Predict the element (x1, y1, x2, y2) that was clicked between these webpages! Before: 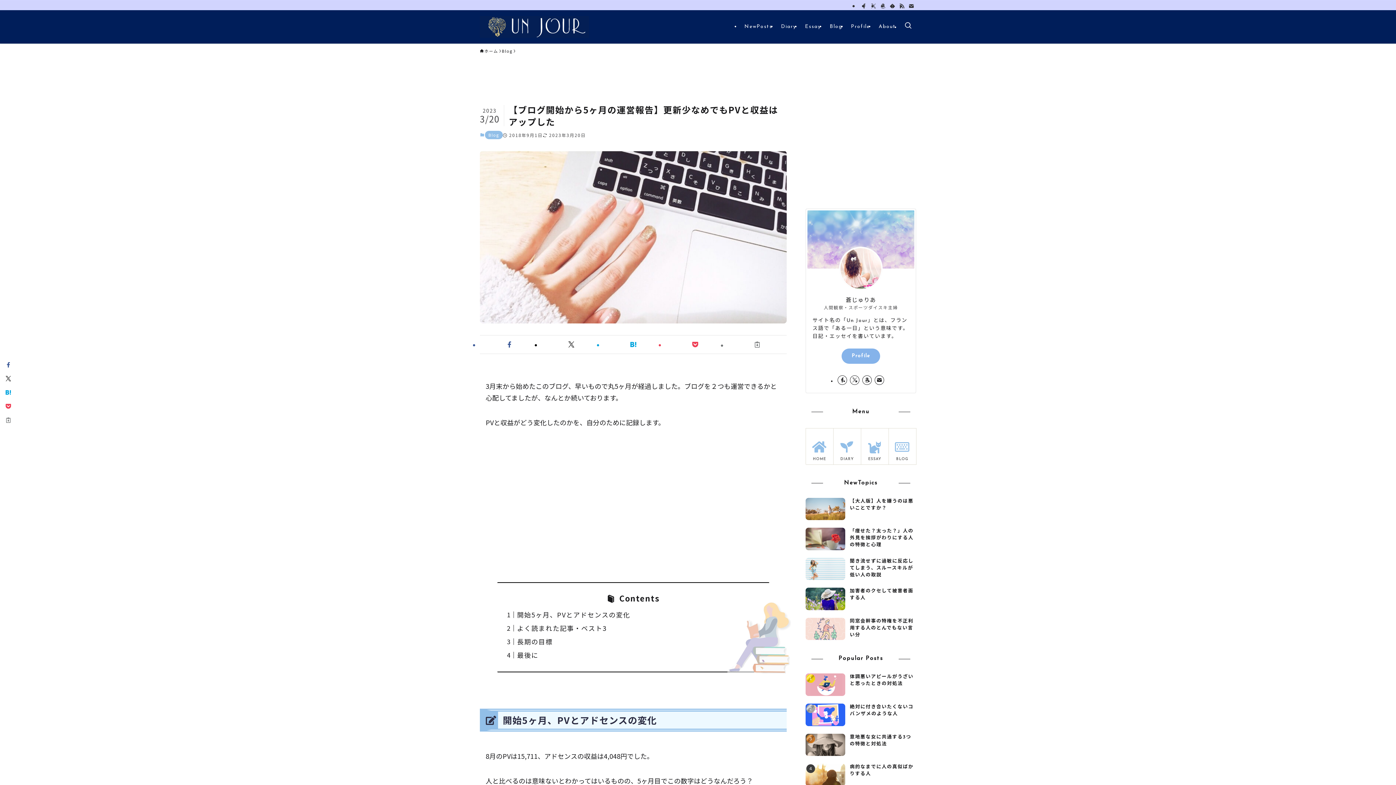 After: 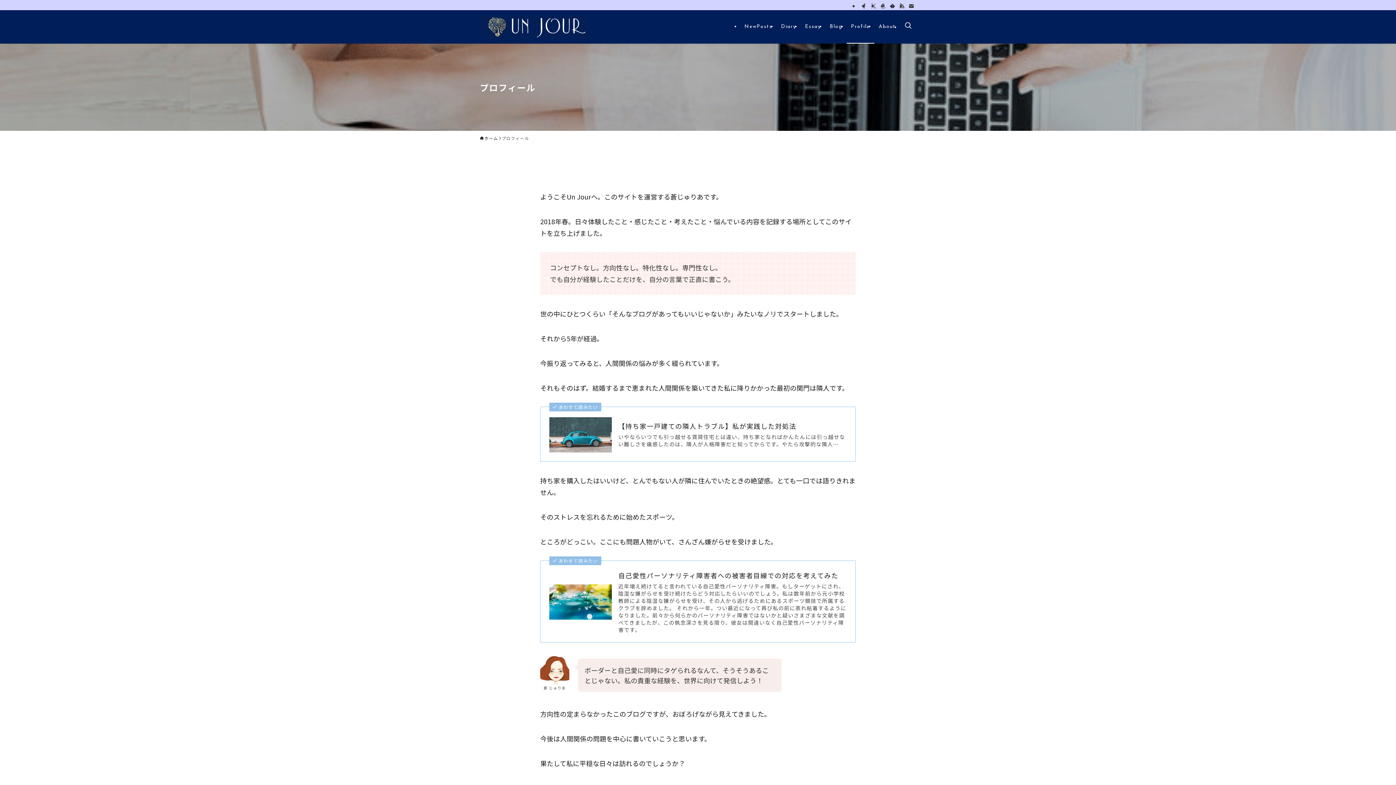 Action: bbox: (846, 10, 874, 43) label: Profile